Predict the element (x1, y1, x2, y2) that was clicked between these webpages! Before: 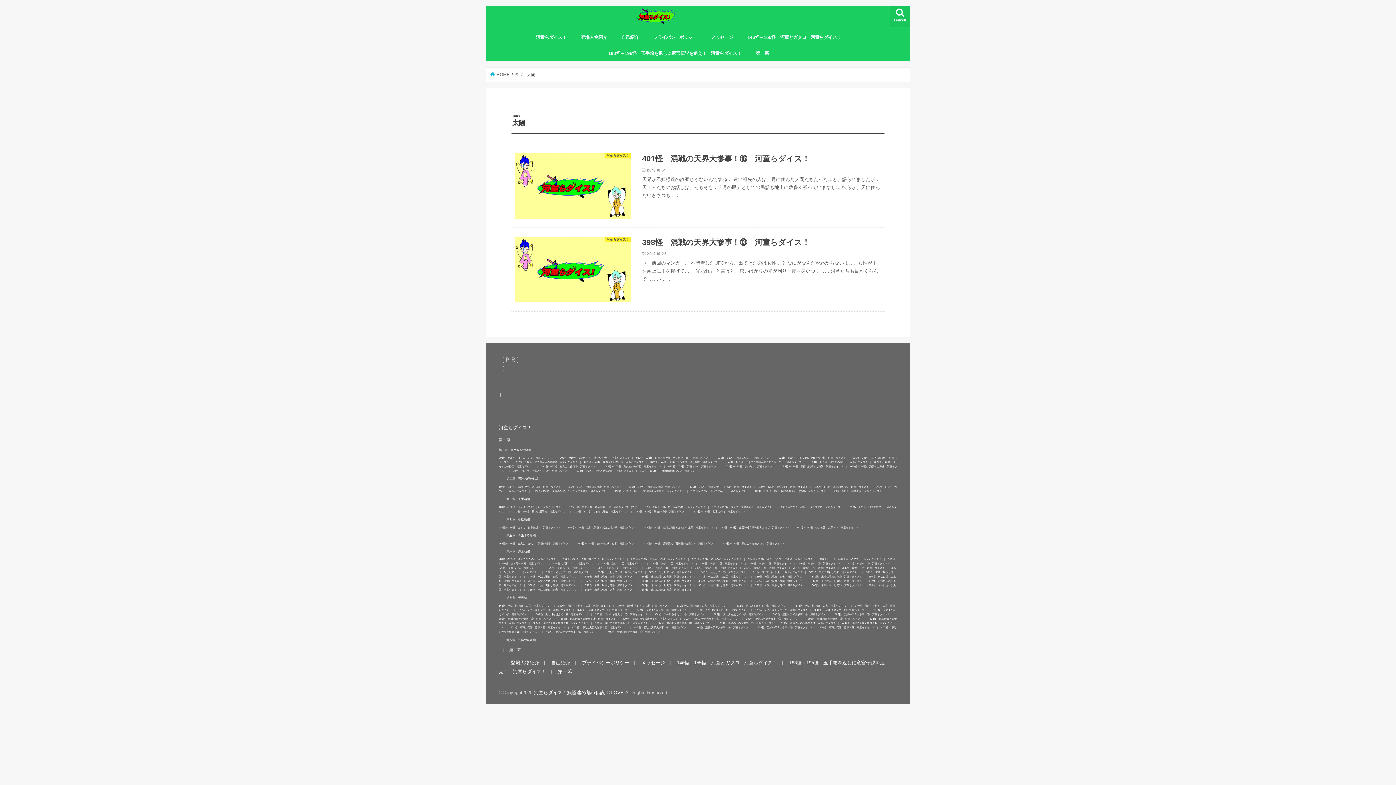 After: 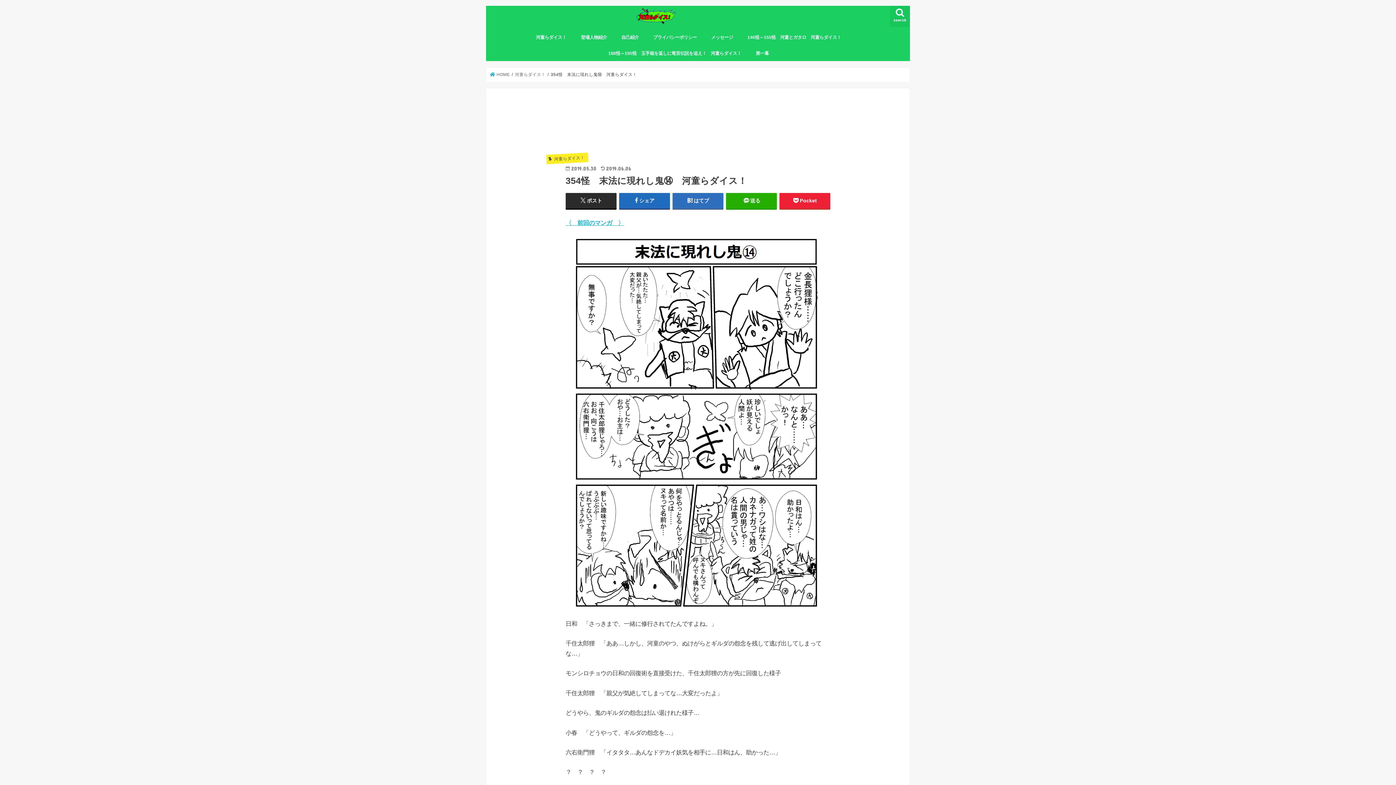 Action: label: 354怪　末法に現れし鬼⑭　河童らダイス！ bbox: (698, 580, 748, 582)